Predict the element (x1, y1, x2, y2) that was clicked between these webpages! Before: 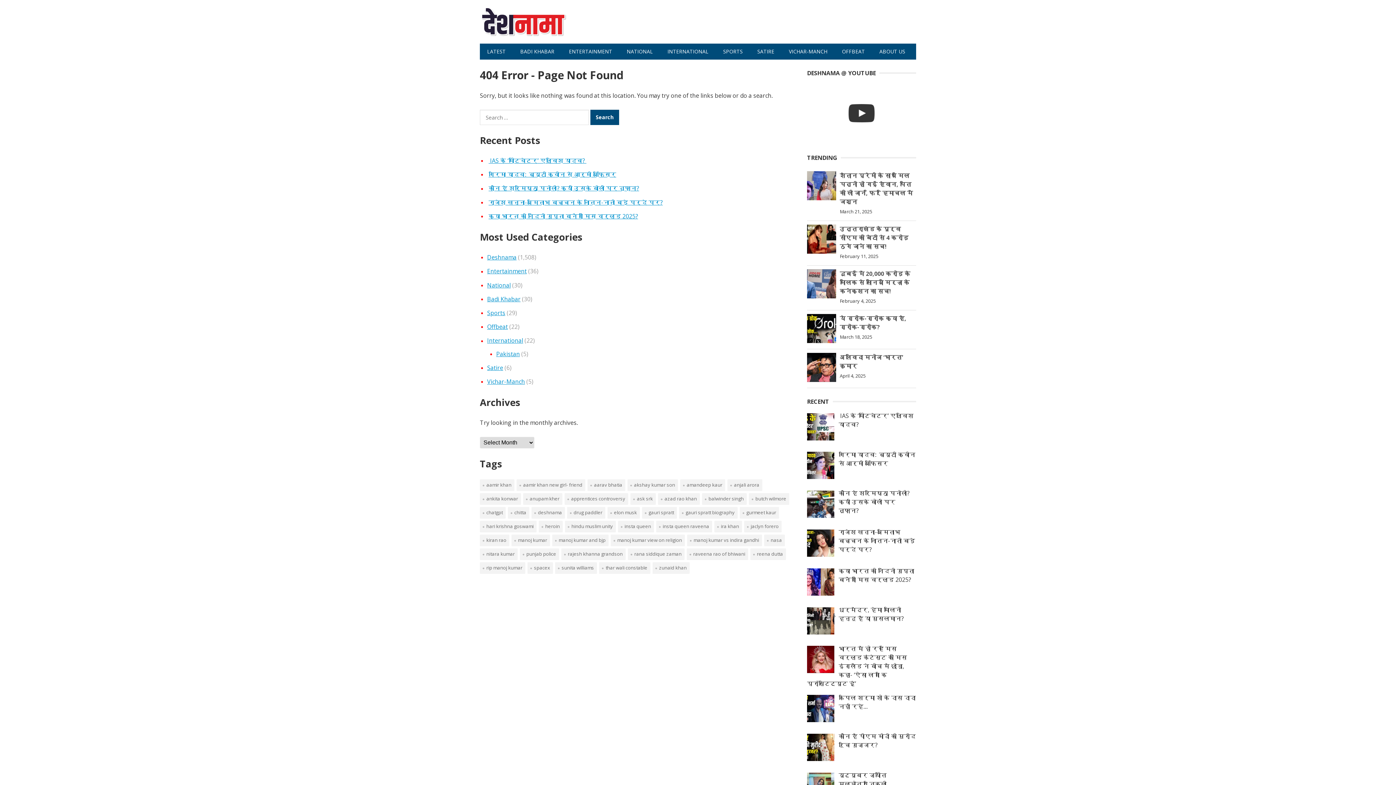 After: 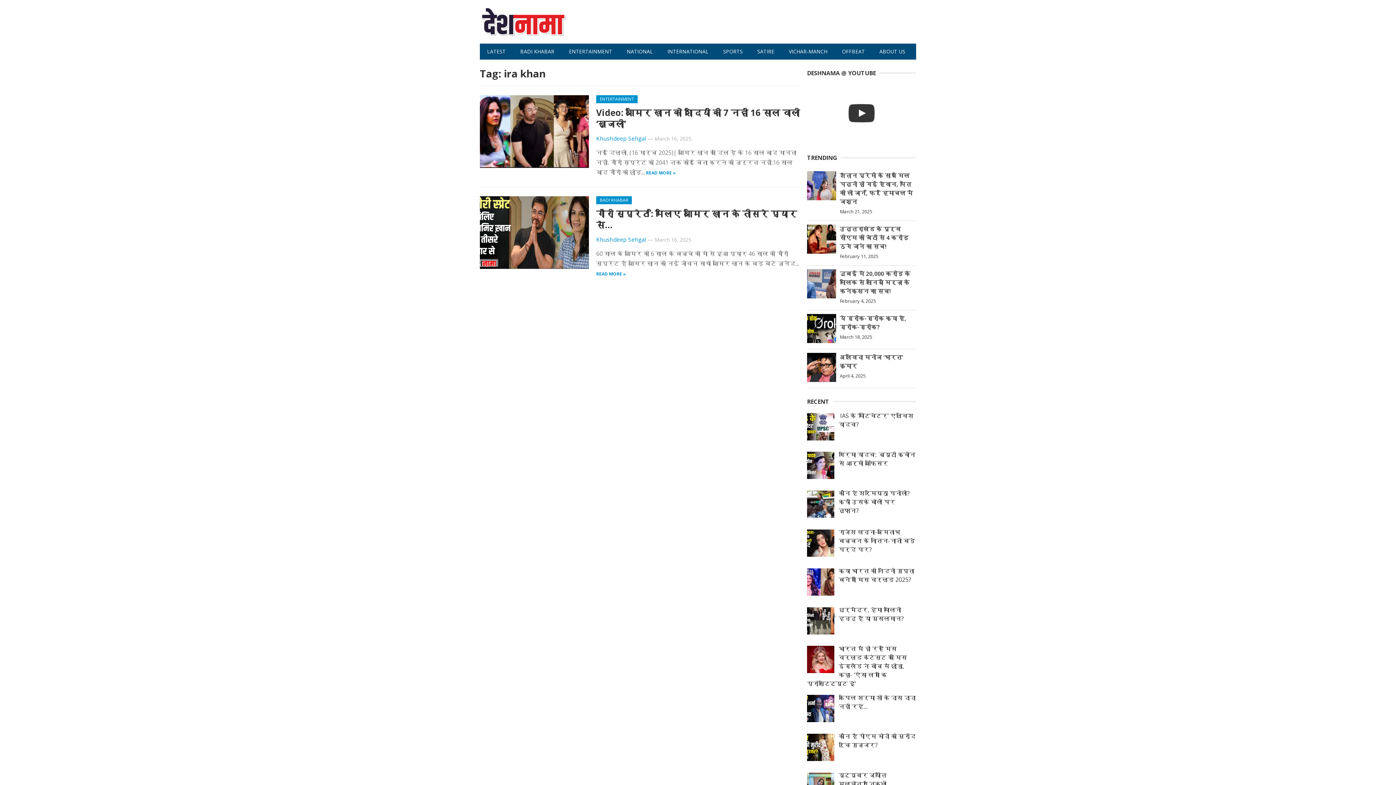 Action: bbox: (714, 521, 742, 532) label: ira khan (2 items)